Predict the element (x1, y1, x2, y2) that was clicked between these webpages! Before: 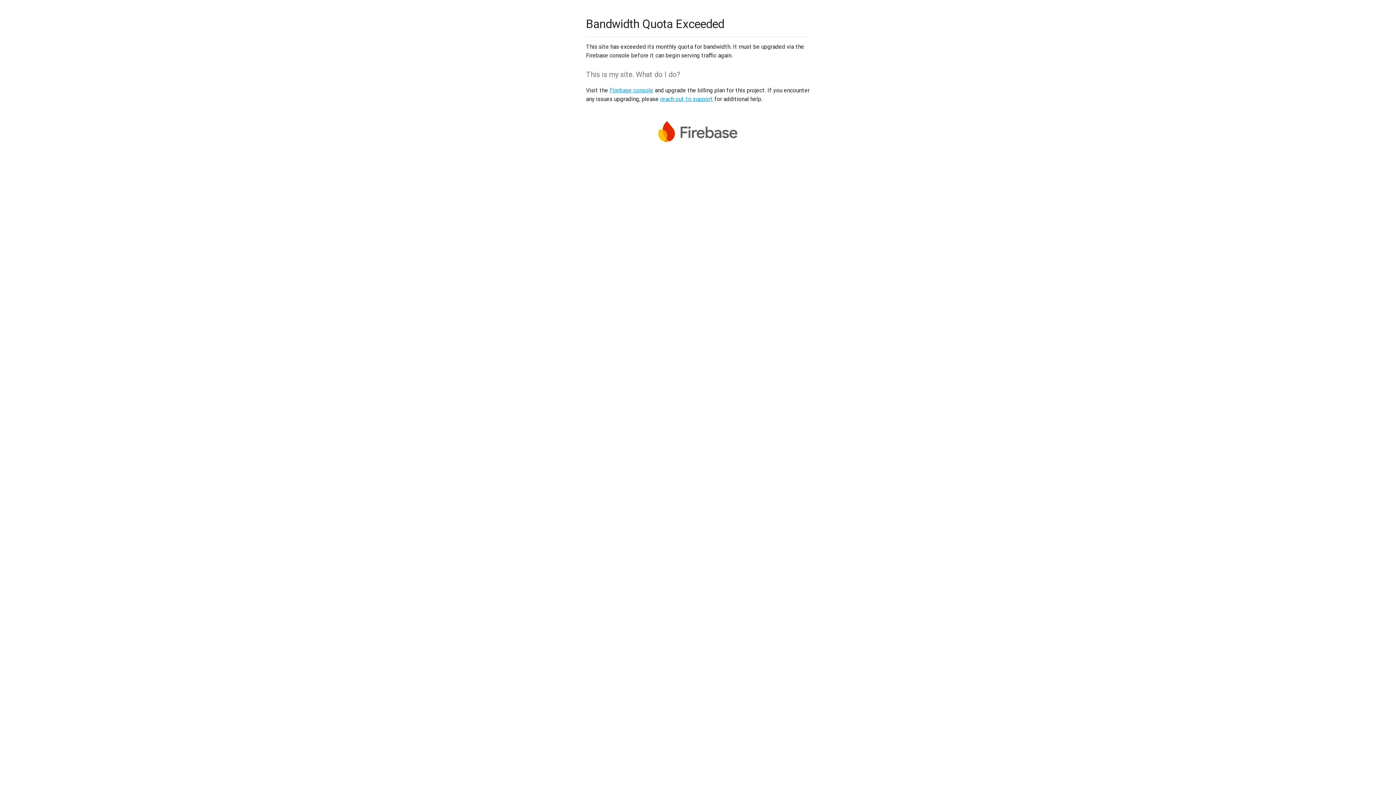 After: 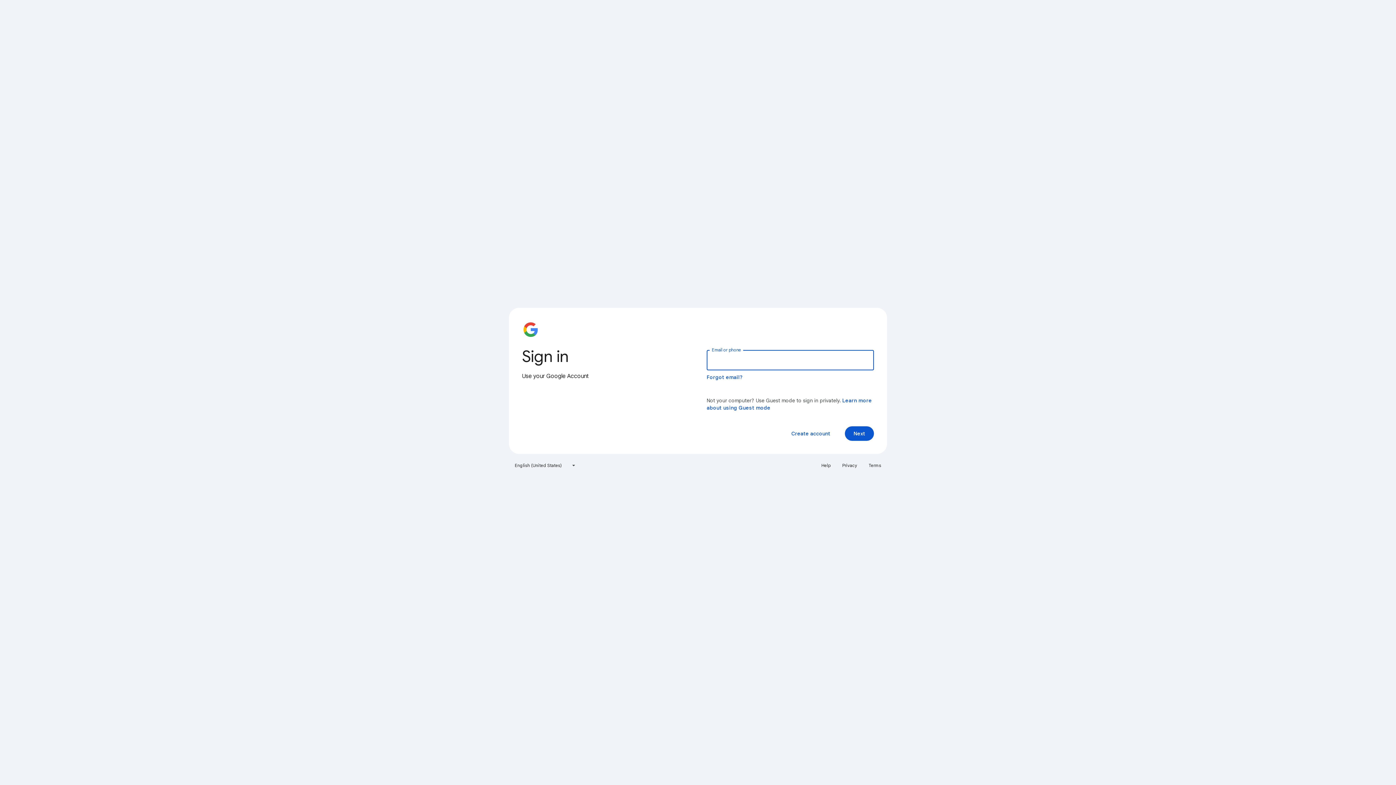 Action: bbox: (609, 86, 653, 93) label: Firebase console